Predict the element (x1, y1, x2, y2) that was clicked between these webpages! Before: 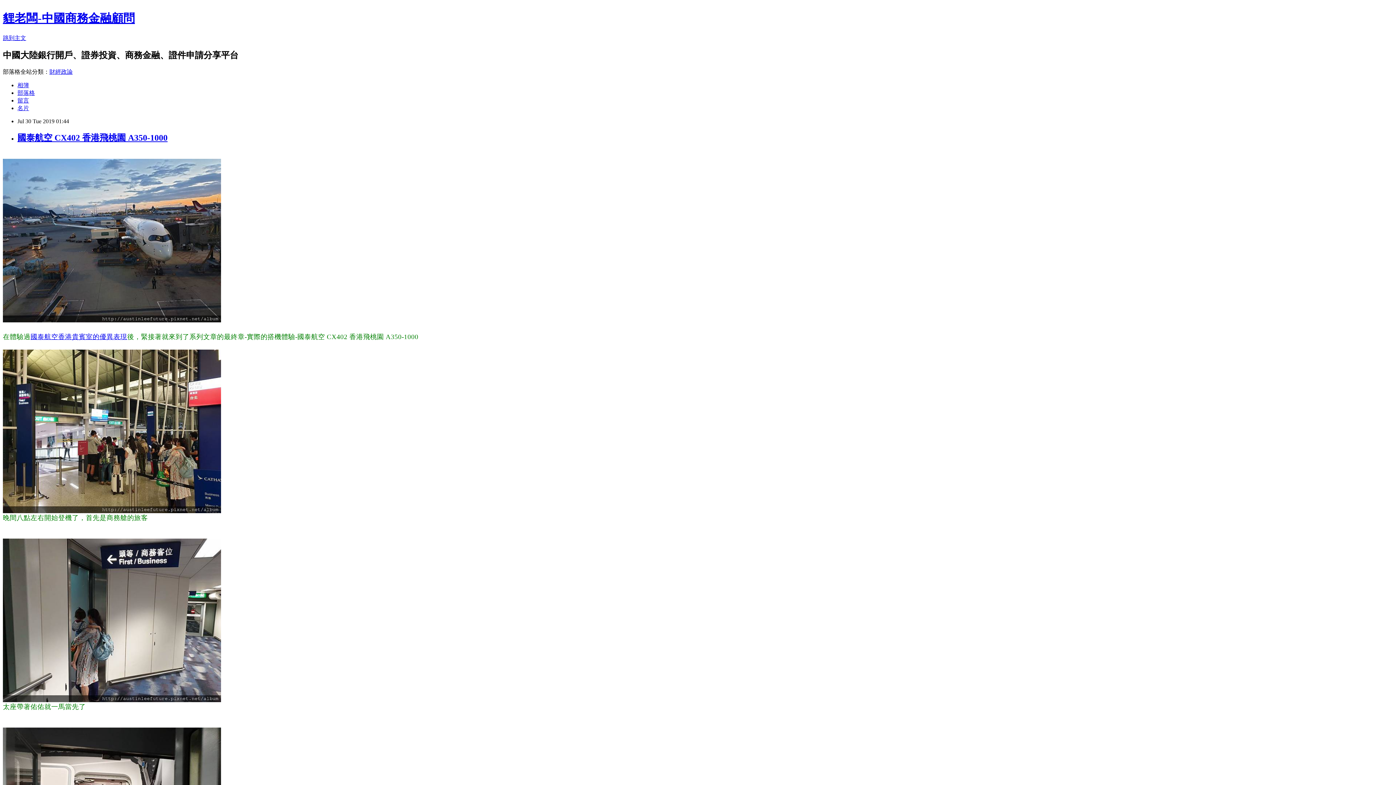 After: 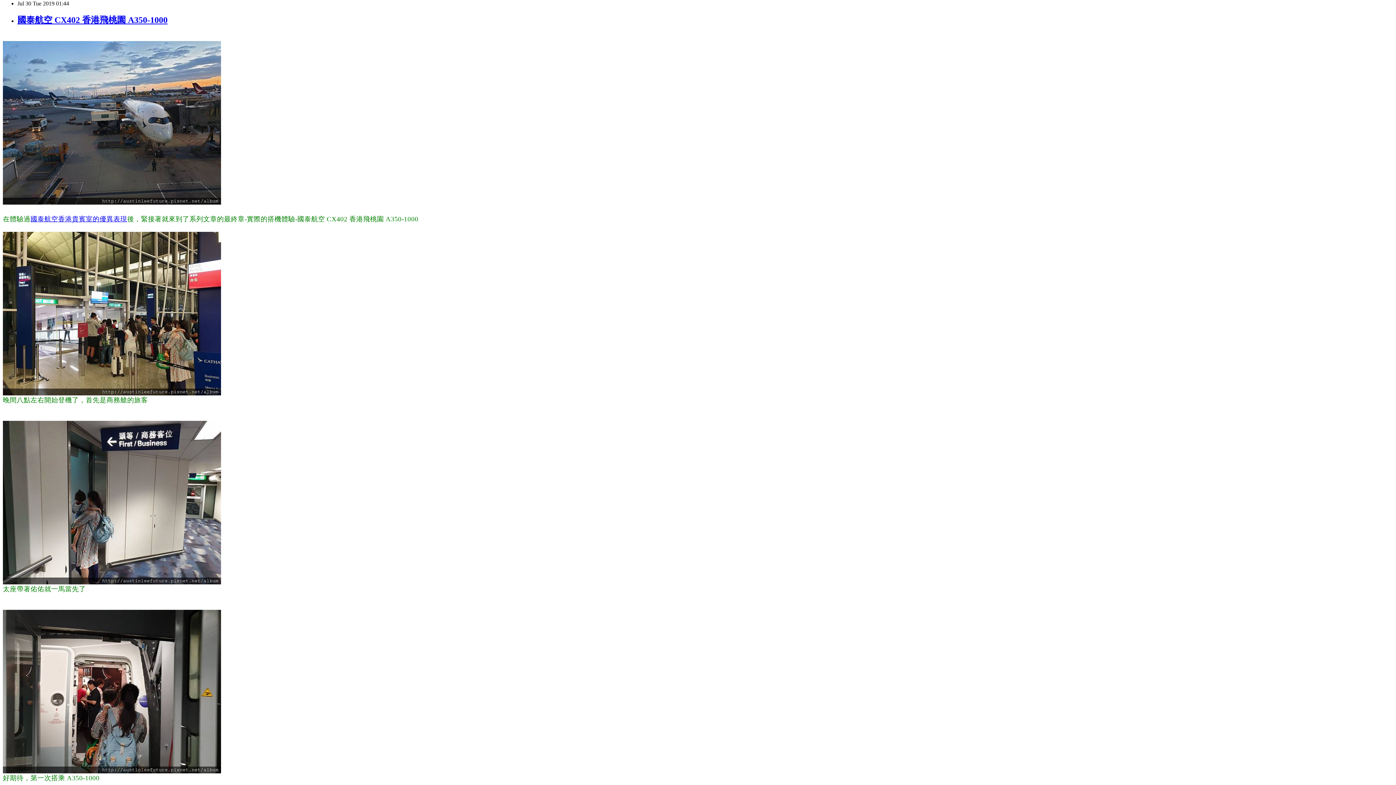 Action: bbox: (2, 34, 26, 41) label: 跳到主文